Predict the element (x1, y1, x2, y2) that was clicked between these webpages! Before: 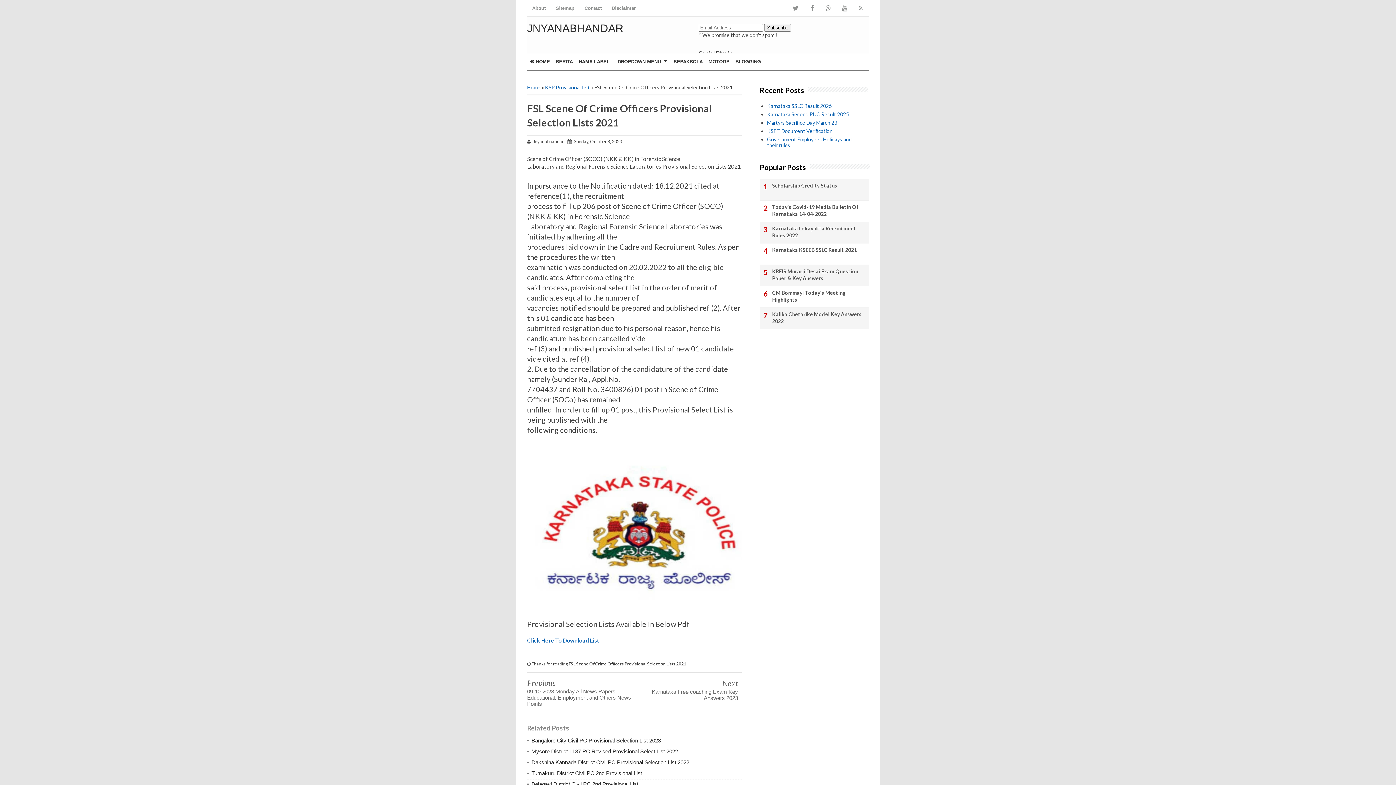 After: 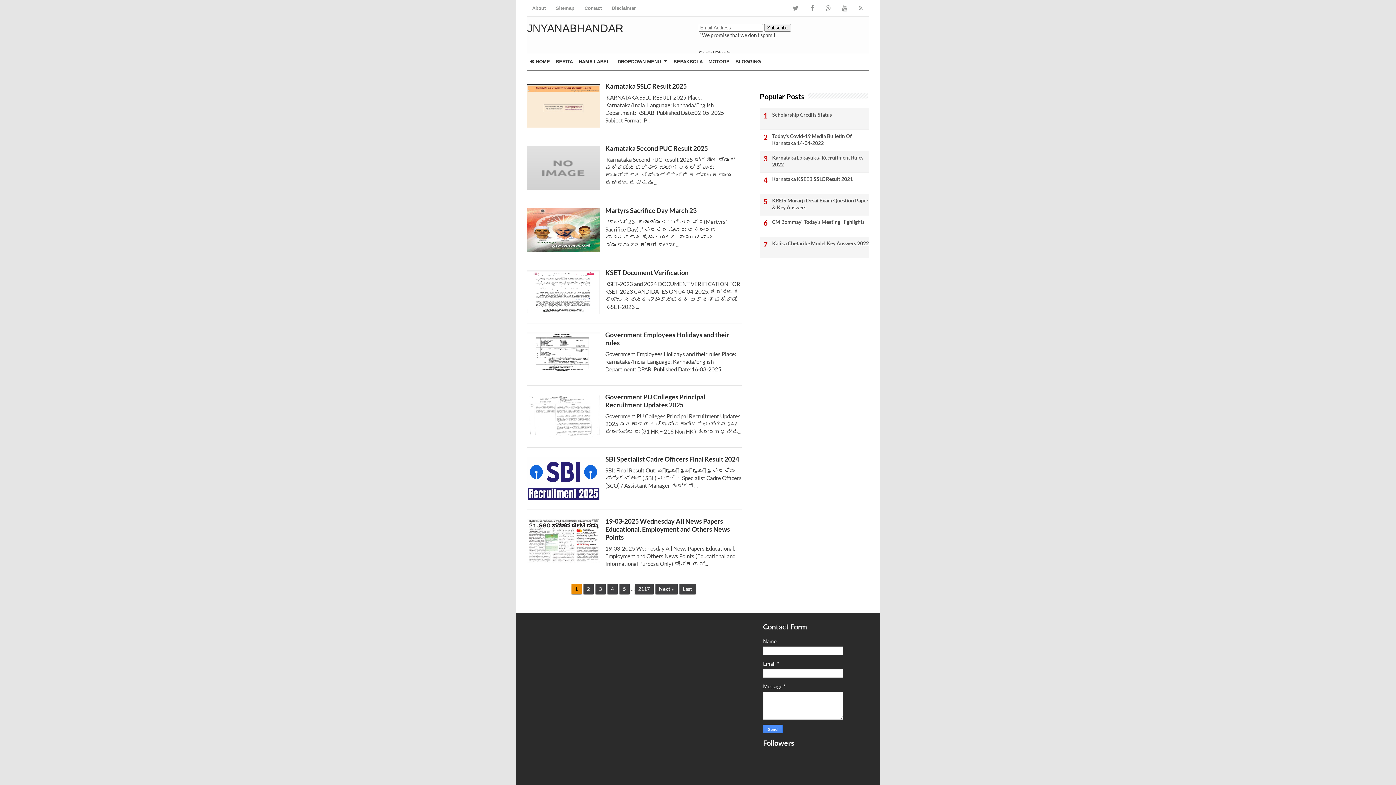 Action: label: Sitemap bbox: (550, 0, 579, 16)